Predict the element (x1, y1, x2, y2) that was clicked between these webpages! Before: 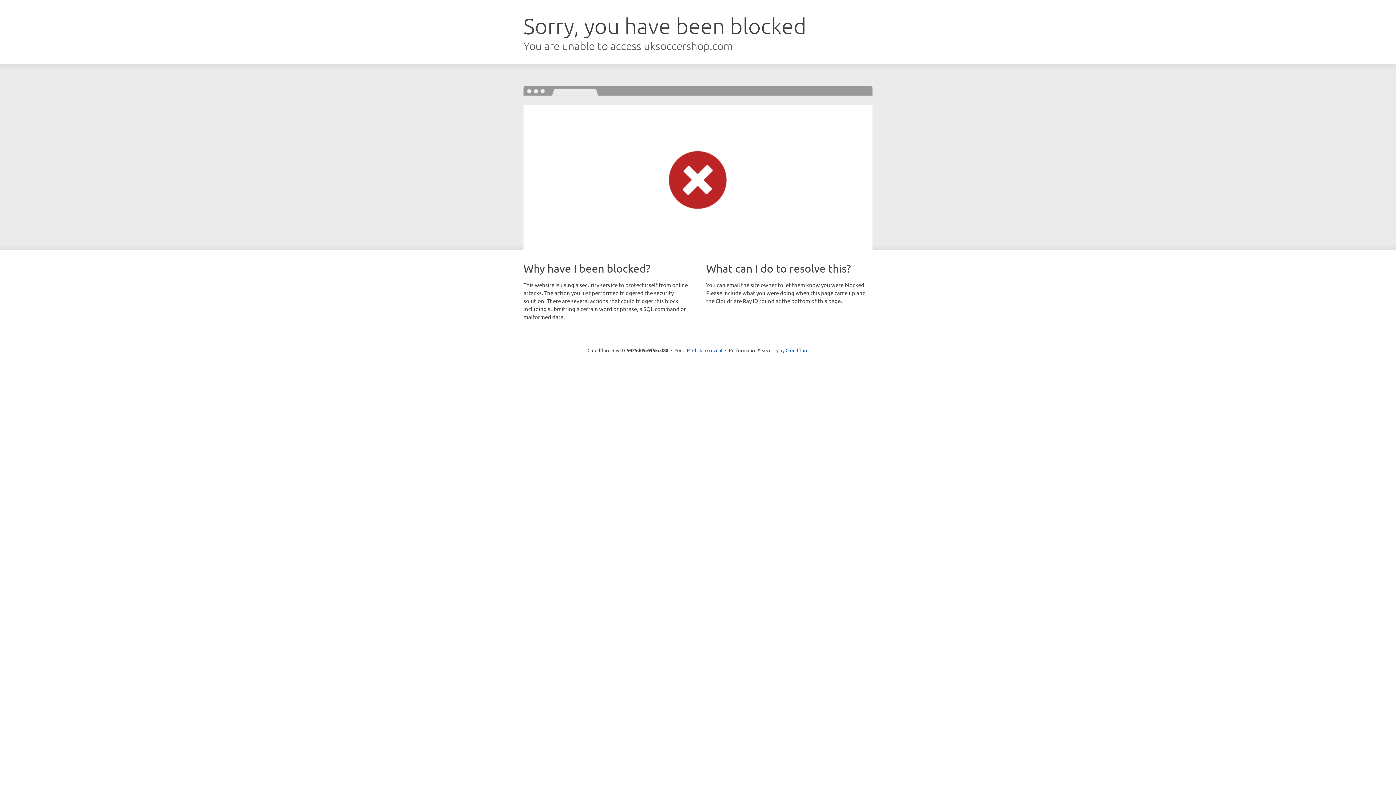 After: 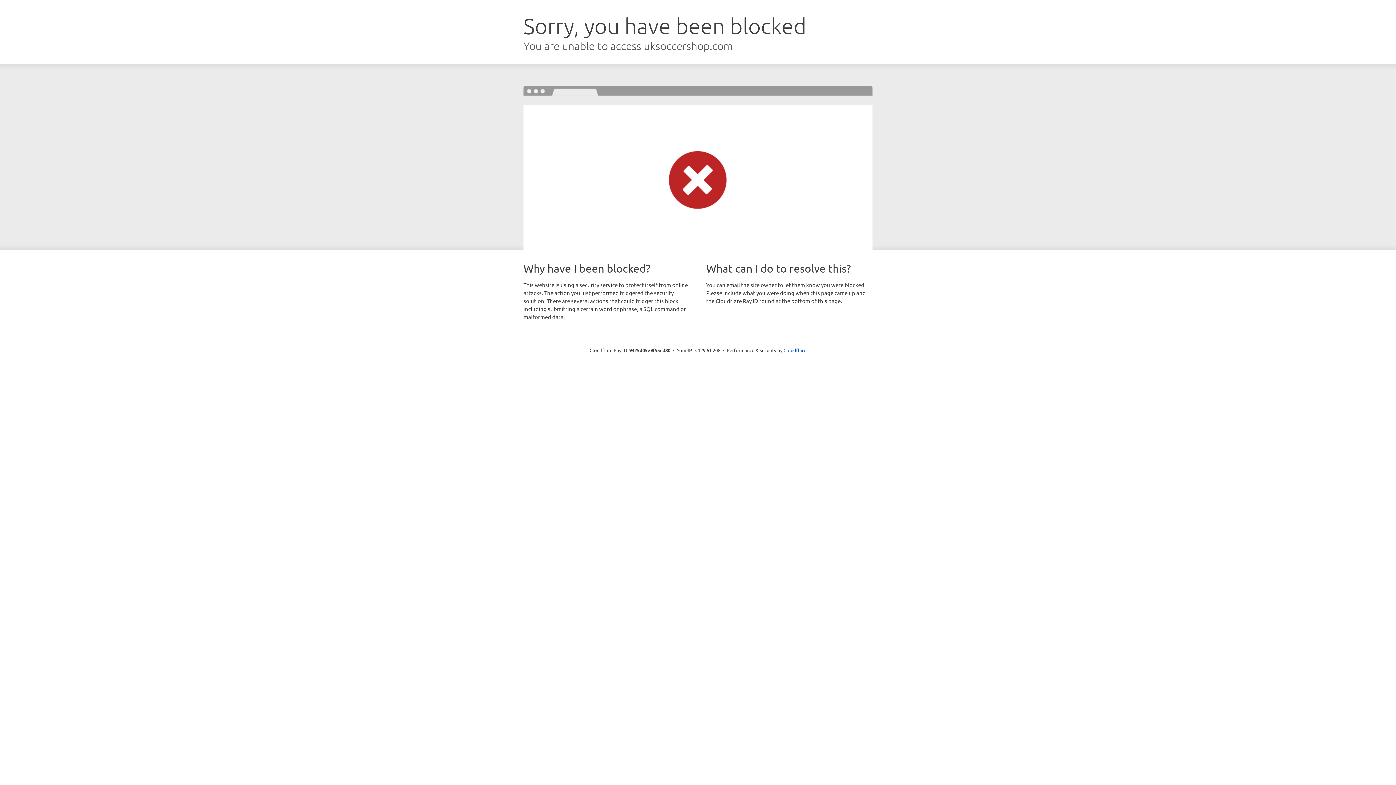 Action: bbox: (692, 346, 722, 353) label: Click to reveal